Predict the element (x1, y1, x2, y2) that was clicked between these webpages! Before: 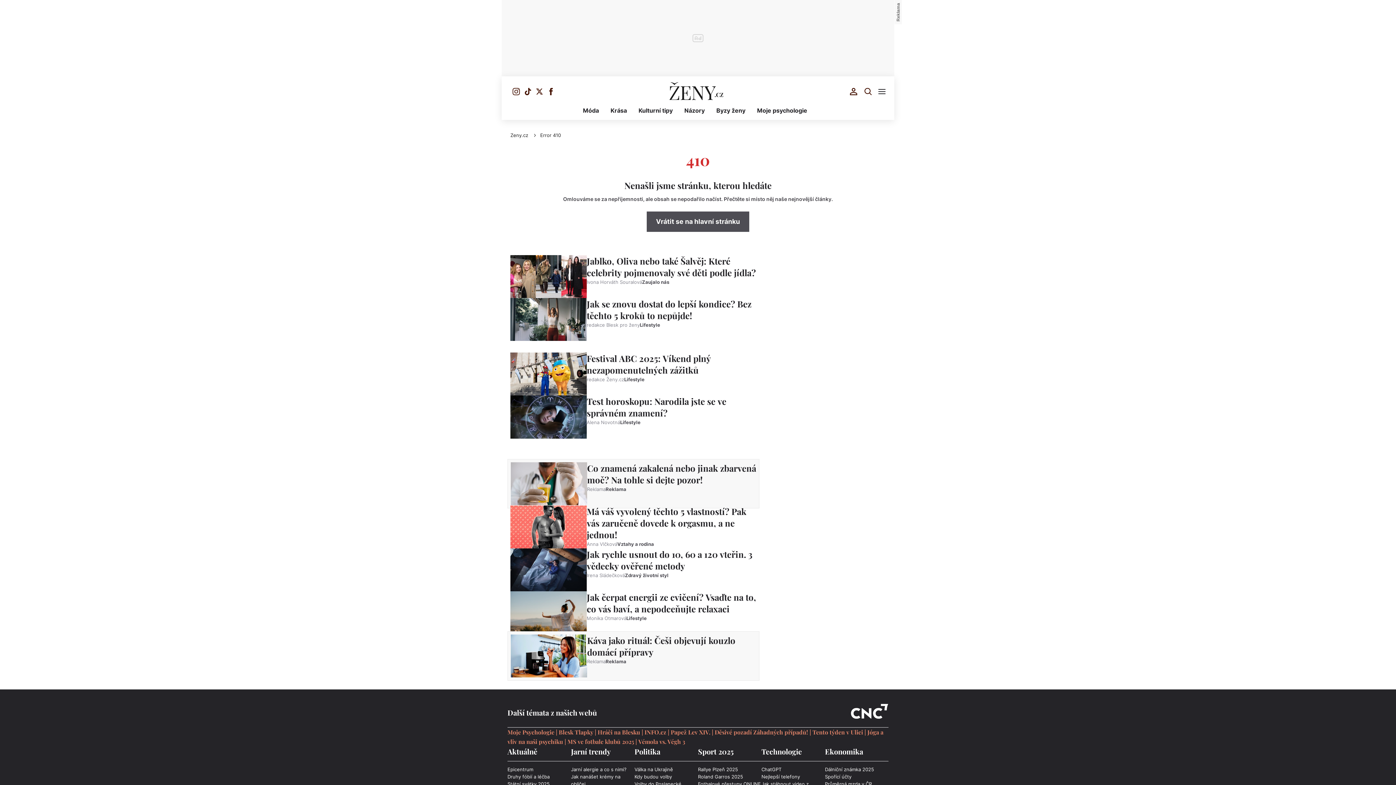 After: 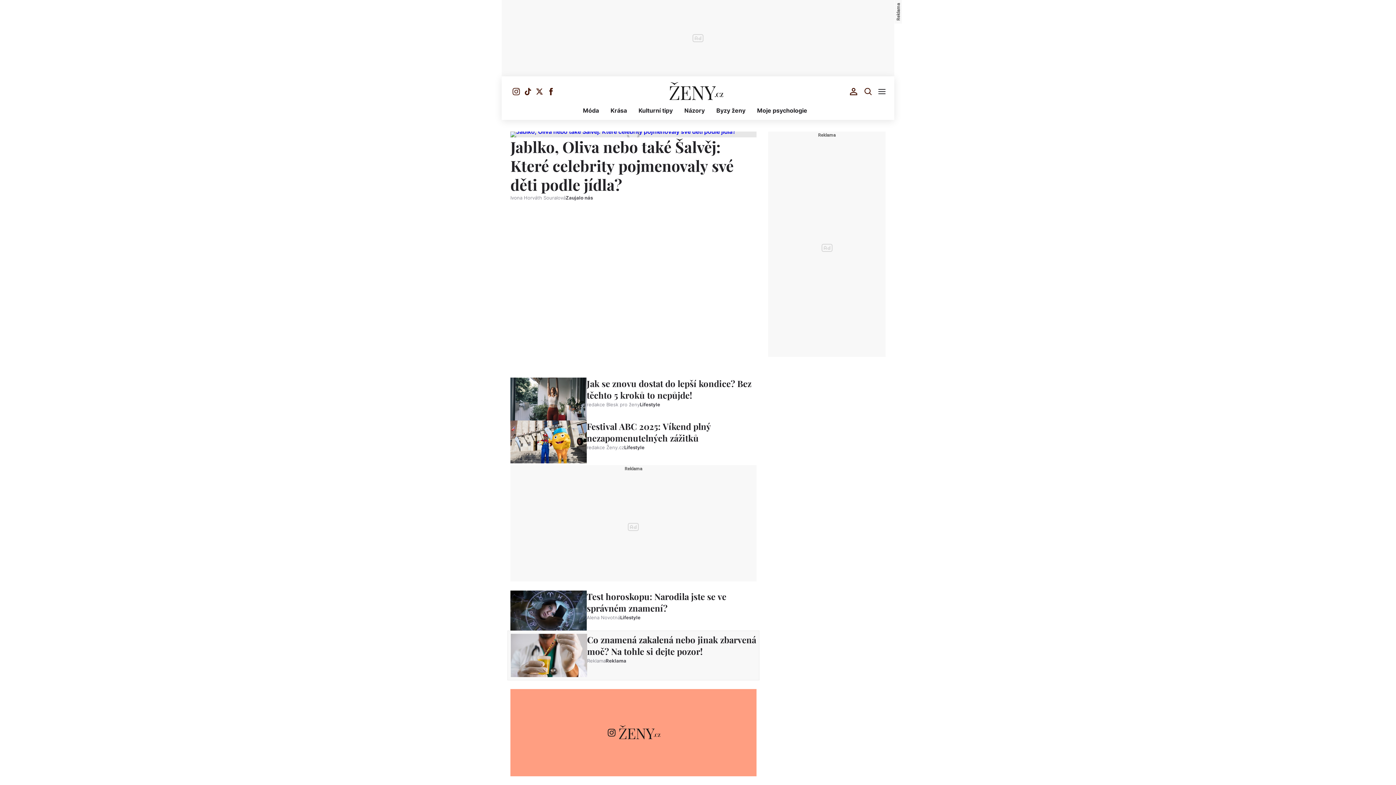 Action: label: Vrátit se na hlavní stránku bbox: (646, 211, 749, 232)